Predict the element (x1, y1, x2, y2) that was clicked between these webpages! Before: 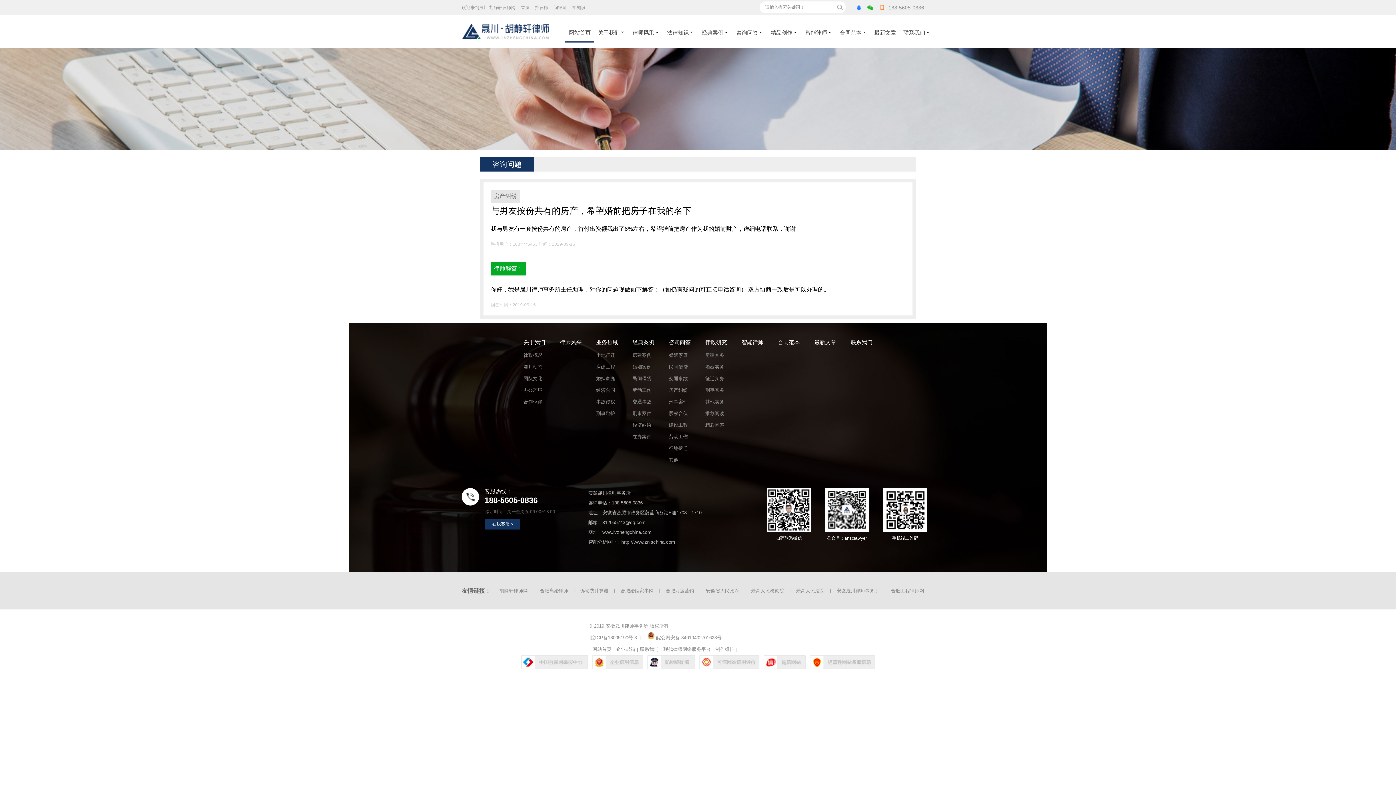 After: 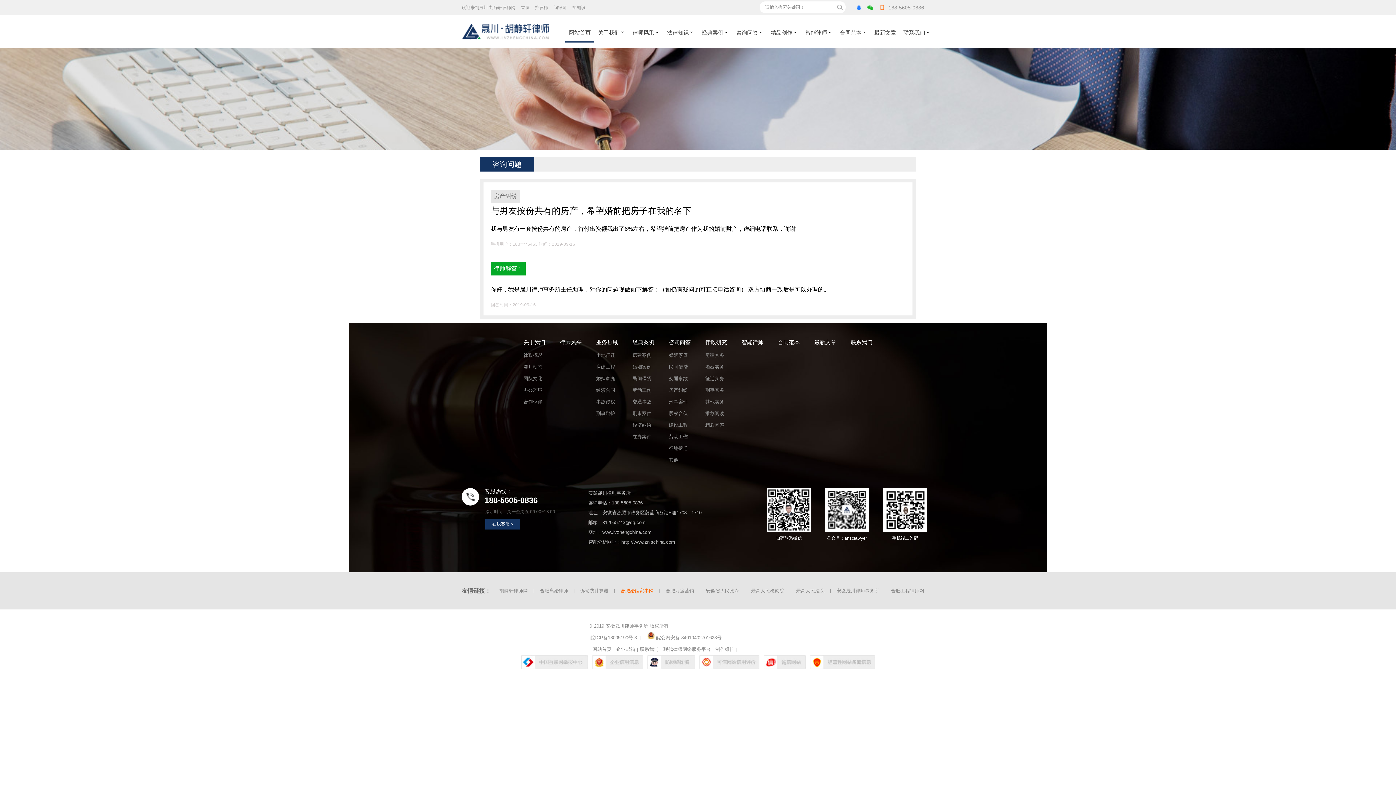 Action: bbox: (620, 588, 665, 593) label: 合肥婚姻家事网